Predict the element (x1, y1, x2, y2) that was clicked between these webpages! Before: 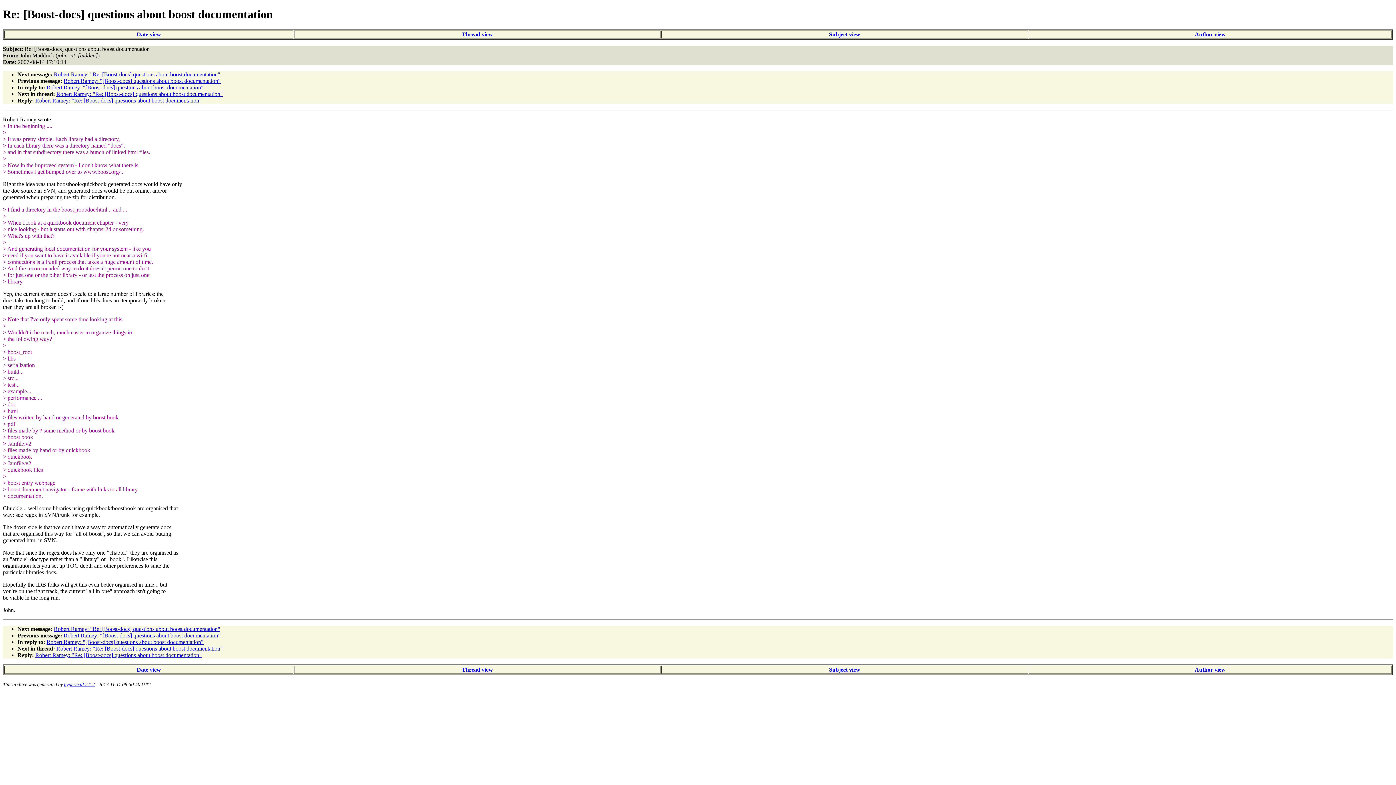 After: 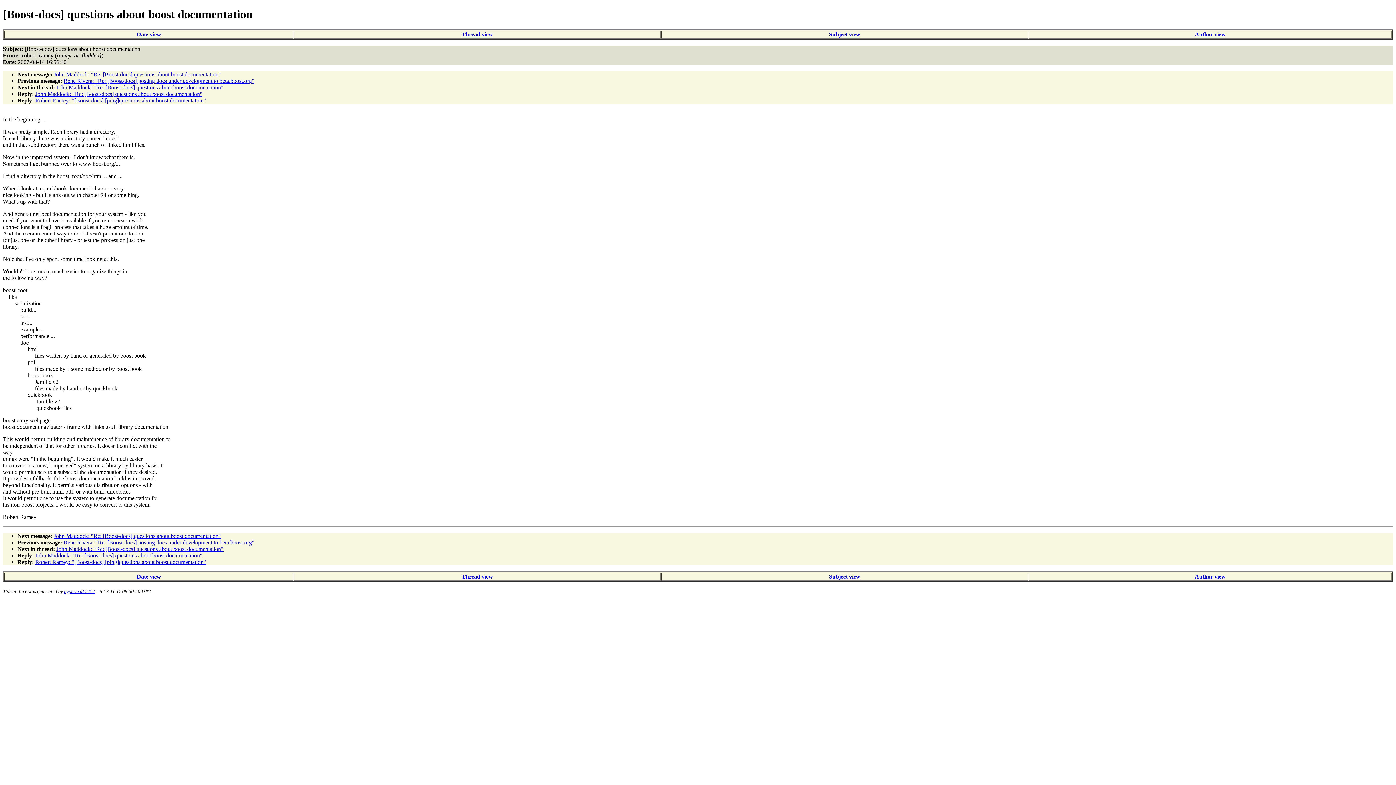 Action: bbox: (63, 632, 220, 638) label: Robert Ramey: "[Boost-docs] questions about boost documentation"